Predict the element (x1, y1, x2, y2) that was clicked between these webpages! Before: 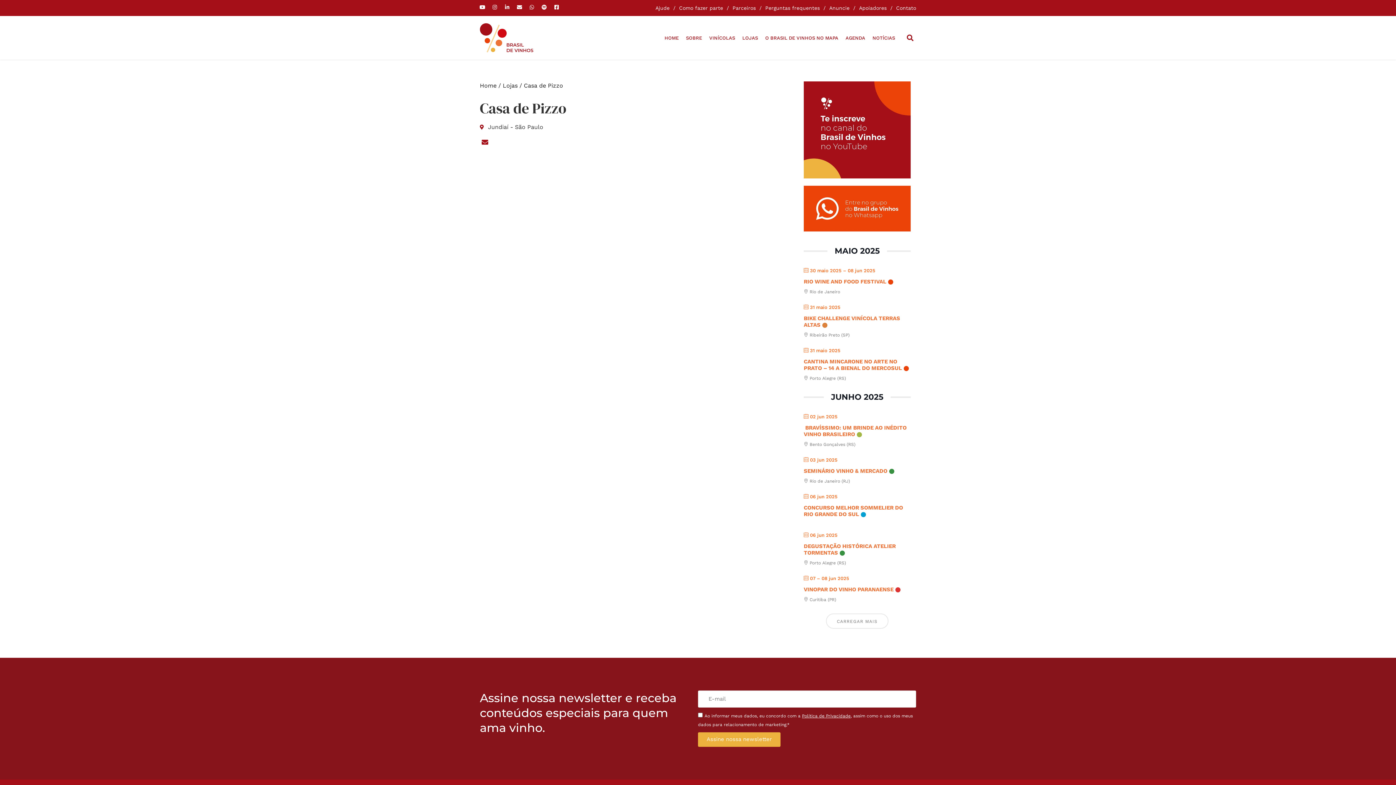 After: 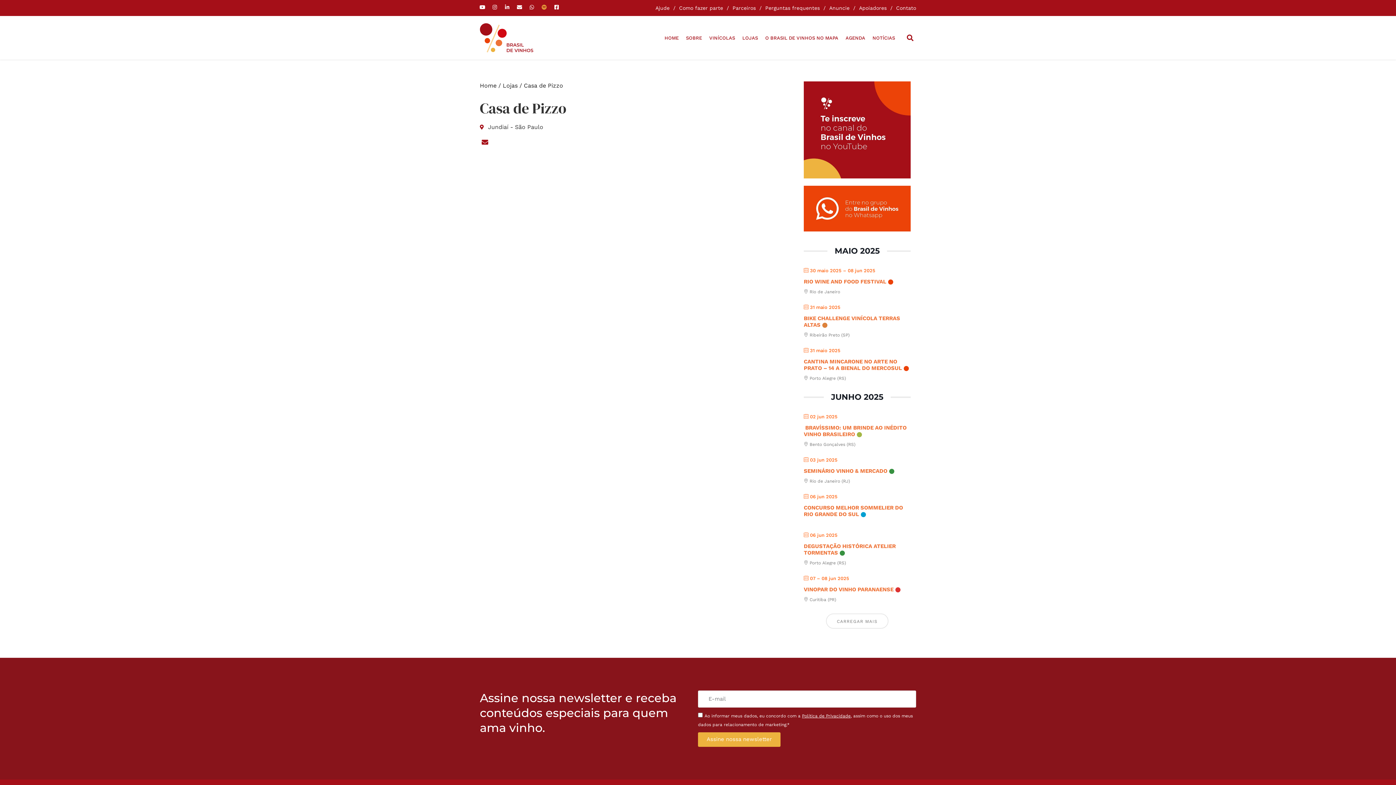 Action: bbox: (541, 4, 546, 9) label: Spotify